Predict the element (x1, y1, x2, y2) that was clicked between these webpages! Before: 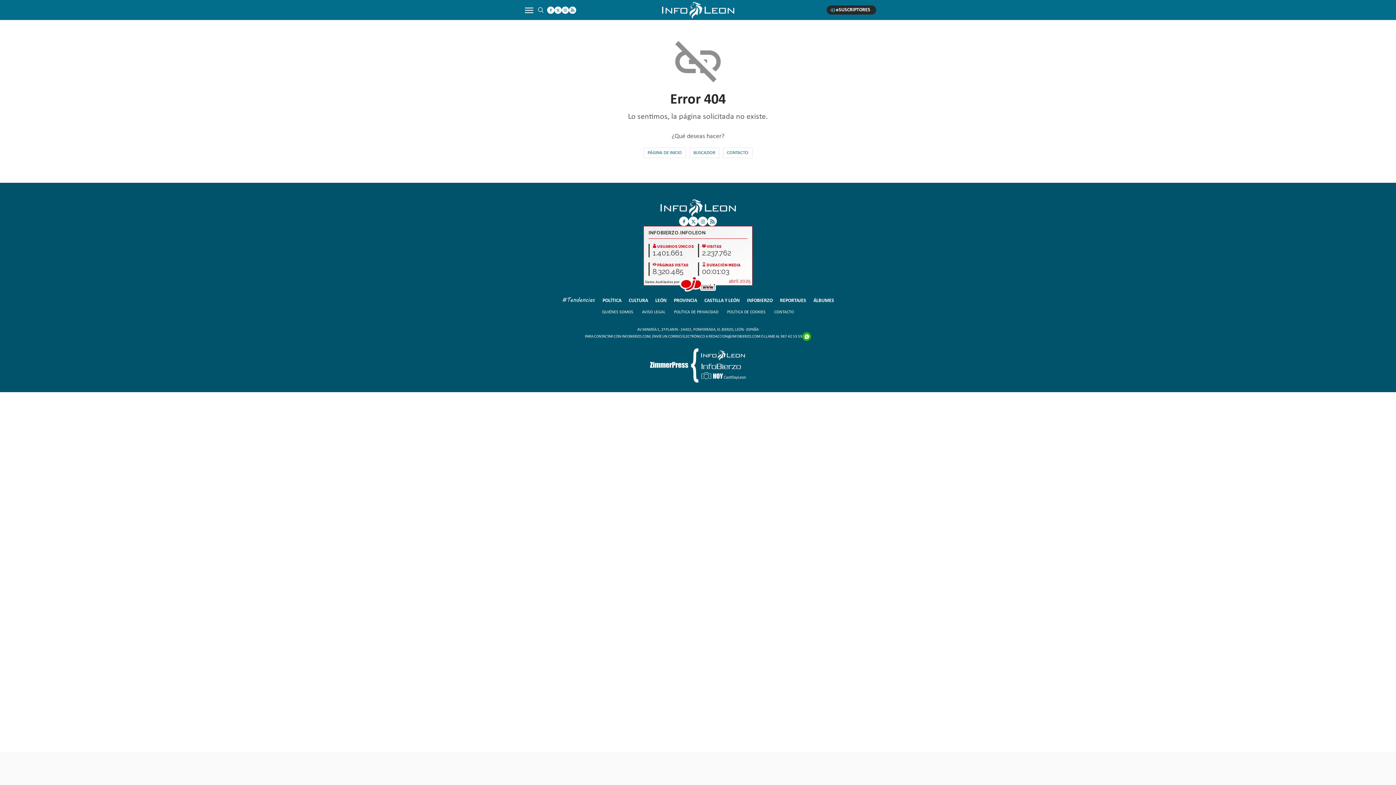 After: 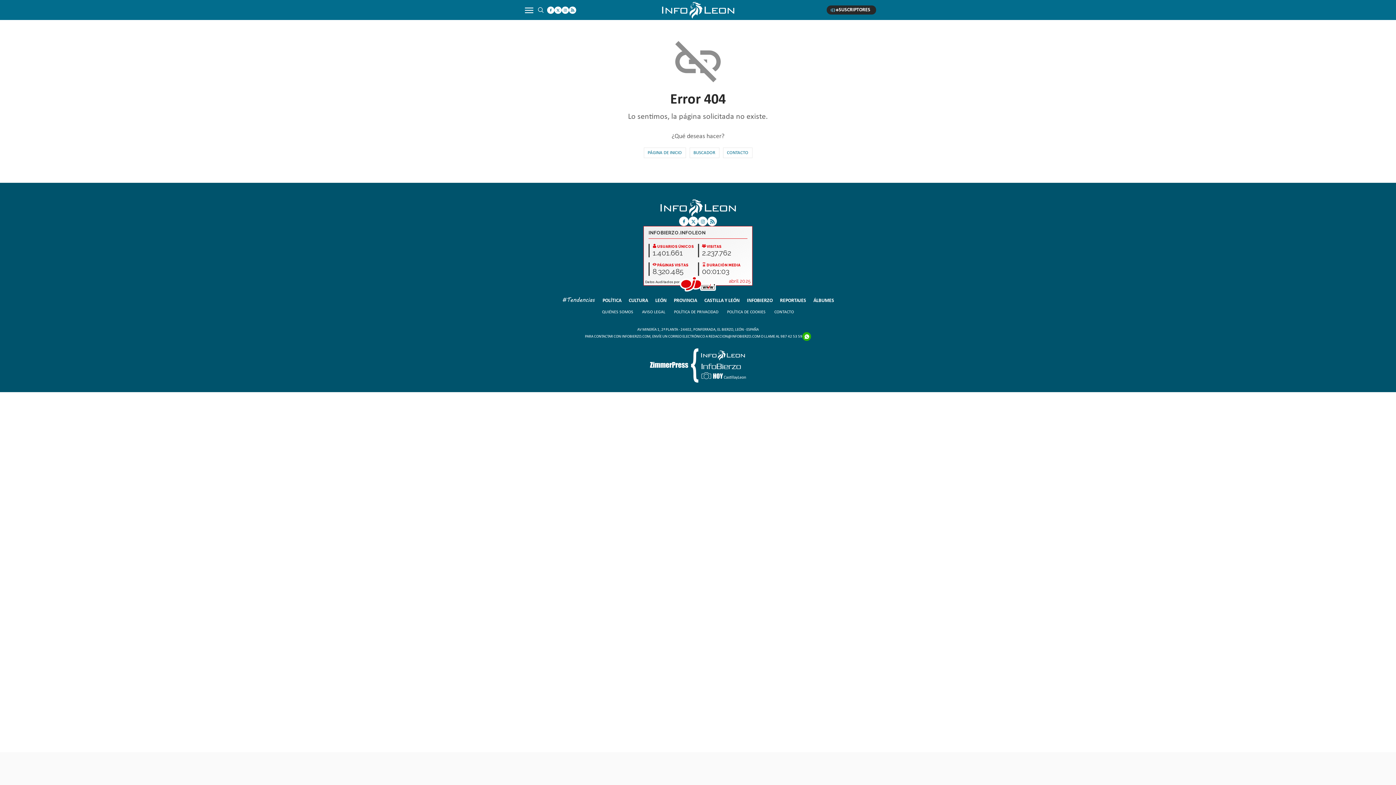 Action: bbox: (698, 216, 707, 226)